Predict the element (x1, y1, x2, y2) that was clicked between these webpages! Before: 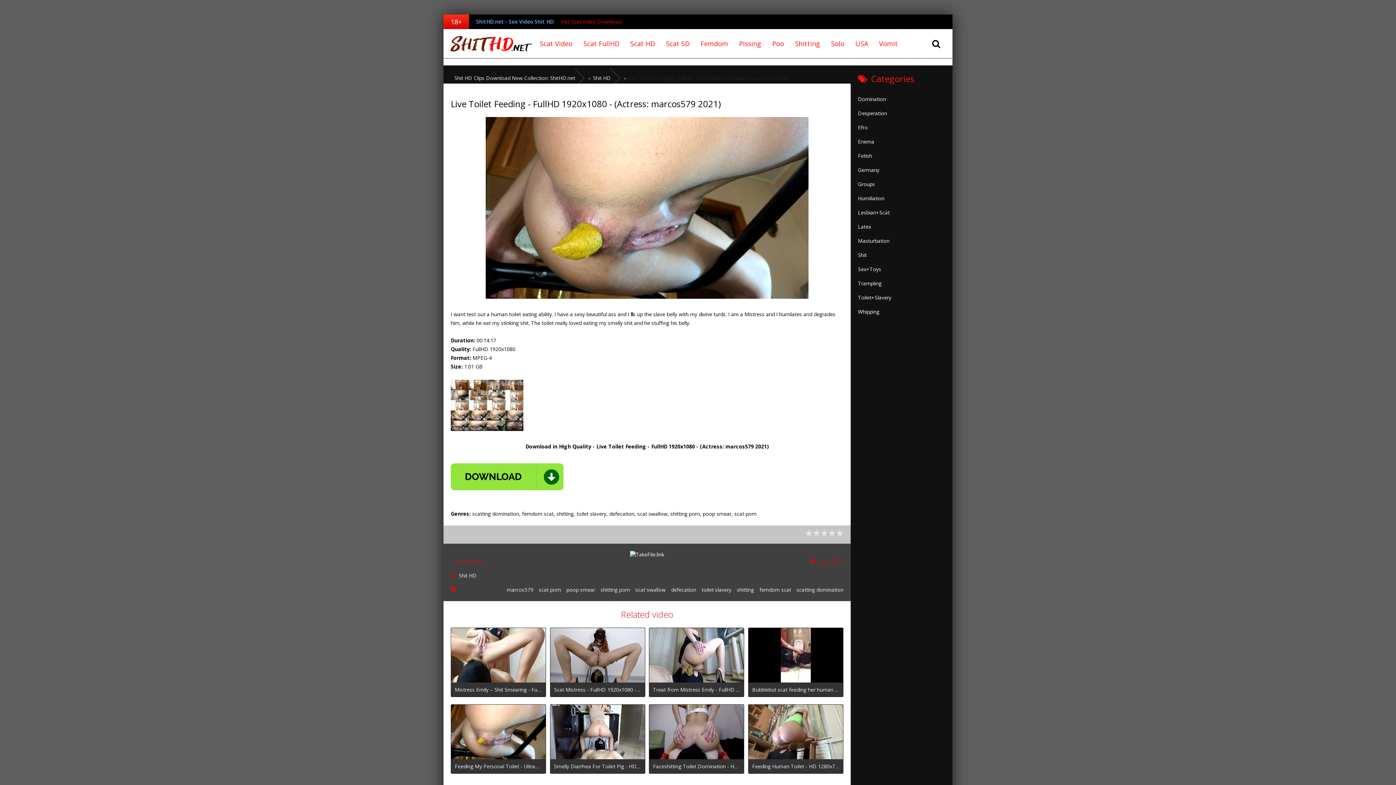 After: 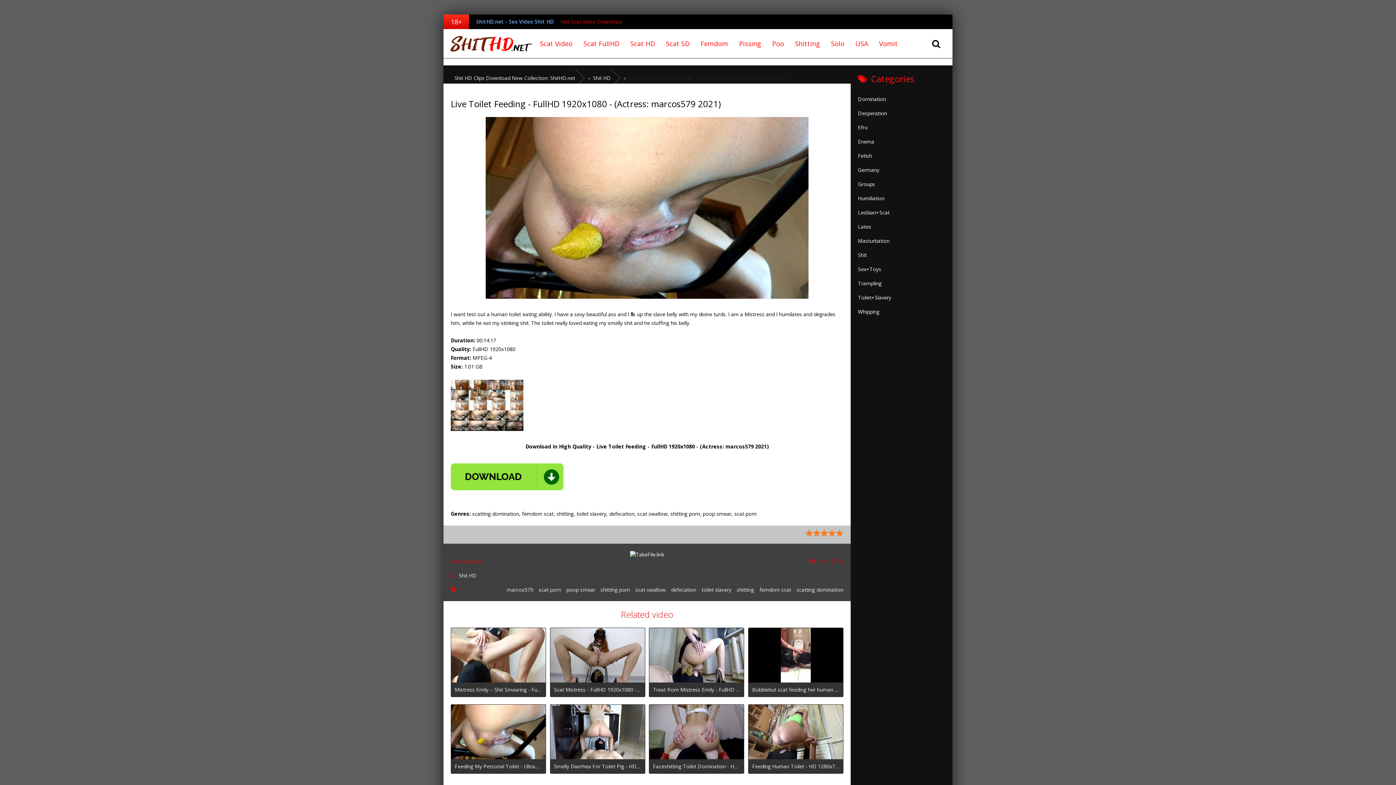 Action: label: 5 bbox: (836, 529, 843, 537)